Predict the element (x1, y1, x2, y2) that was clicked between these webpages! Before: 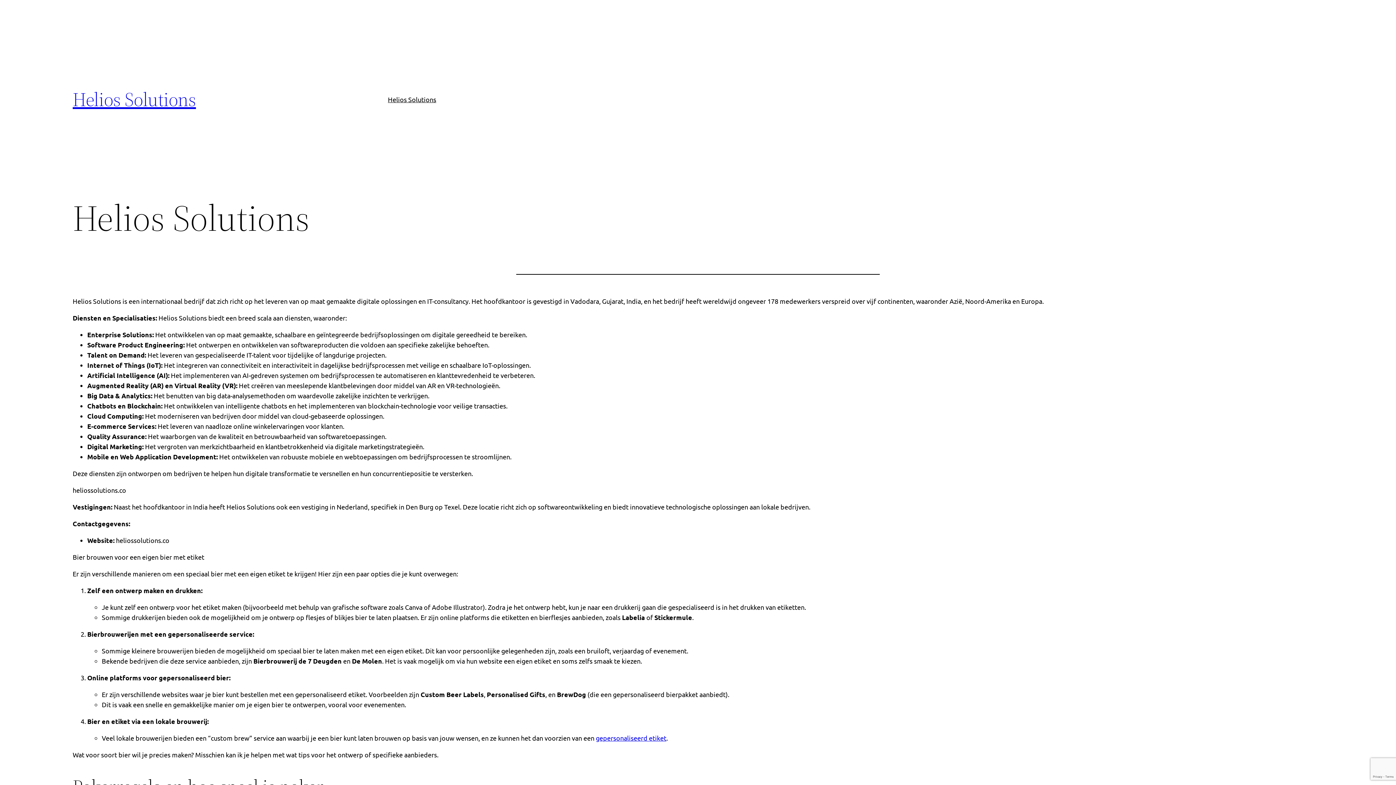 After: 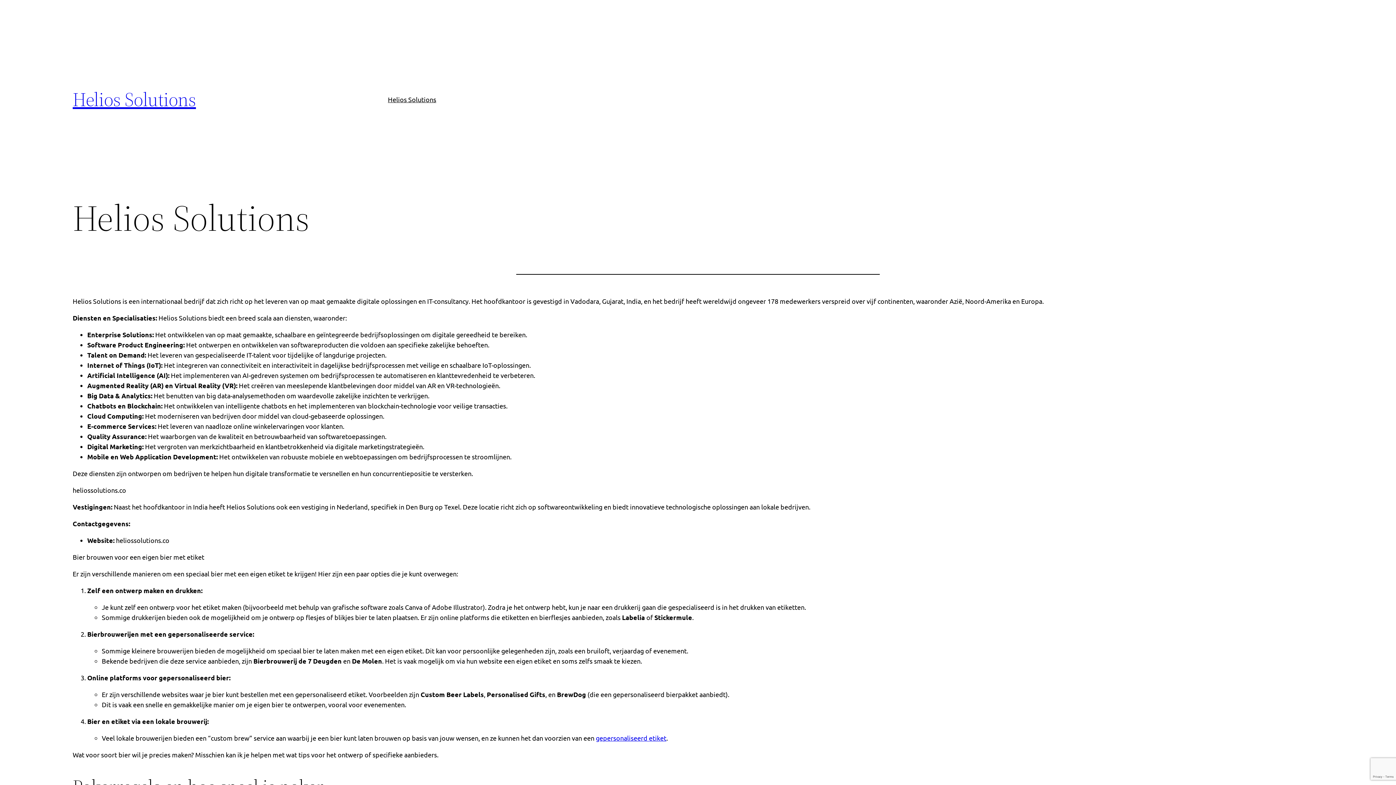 Action: bbox: (72, 86, 196, 112) label: Helios Solutions